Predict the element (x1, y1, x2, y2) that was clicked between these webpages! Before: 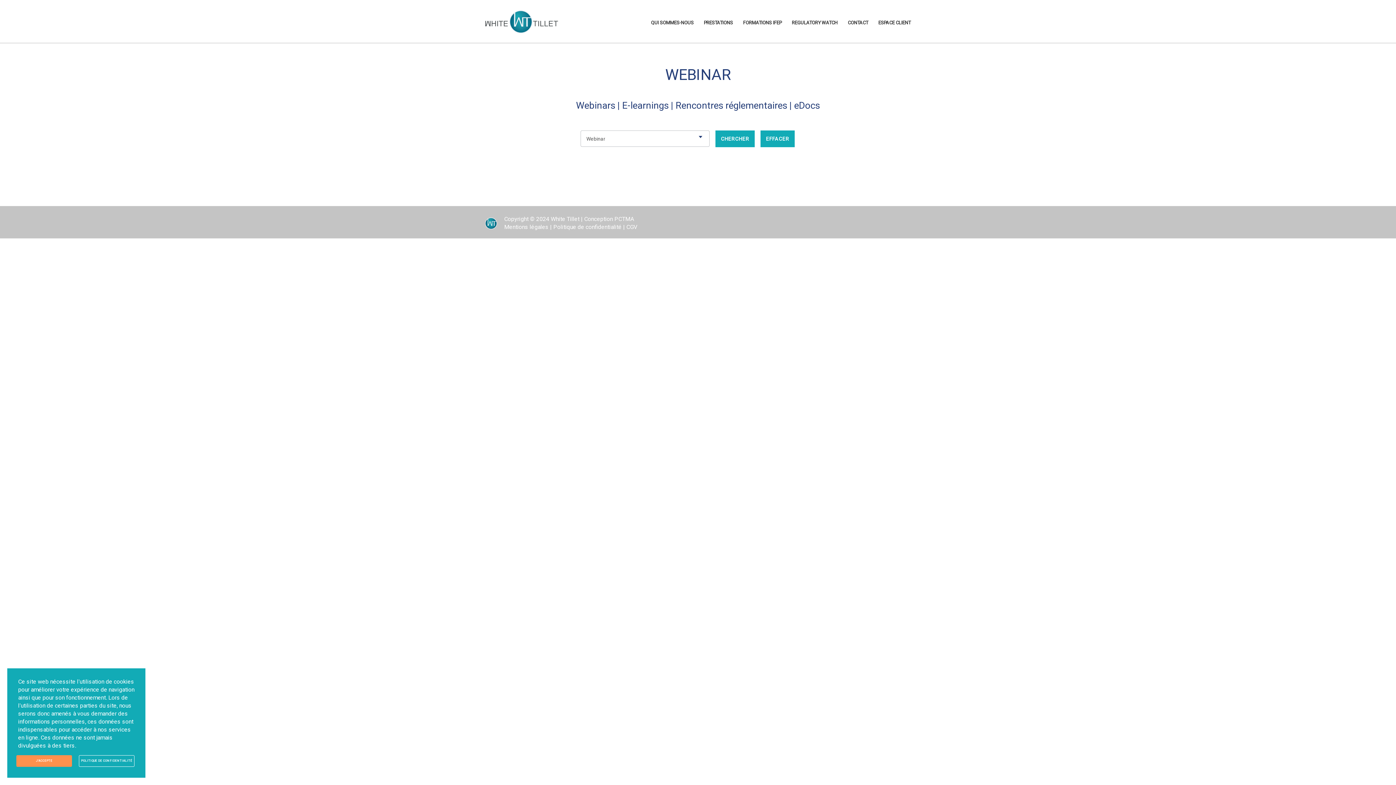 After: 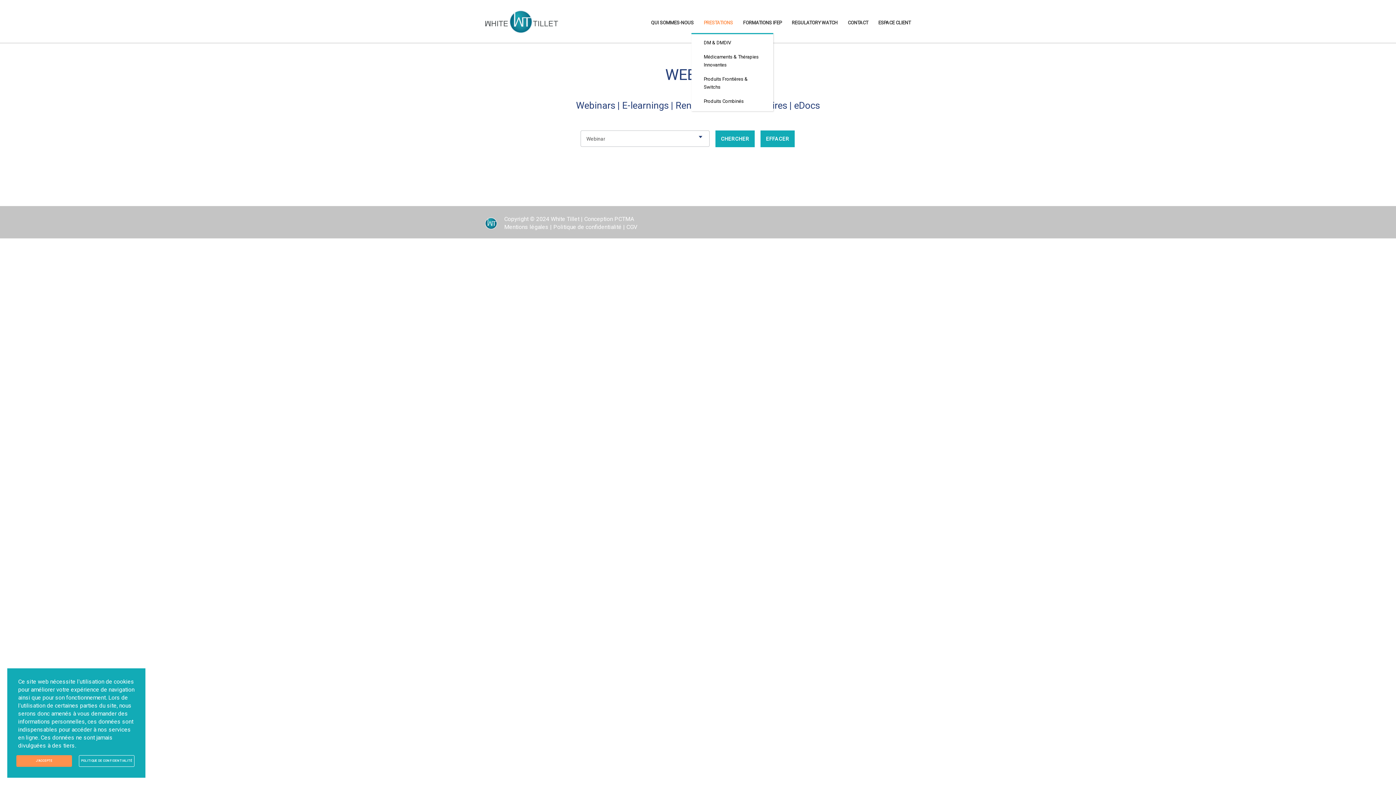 Action: bbox: (704, 16, 733, 29) label: PRESTATIONS